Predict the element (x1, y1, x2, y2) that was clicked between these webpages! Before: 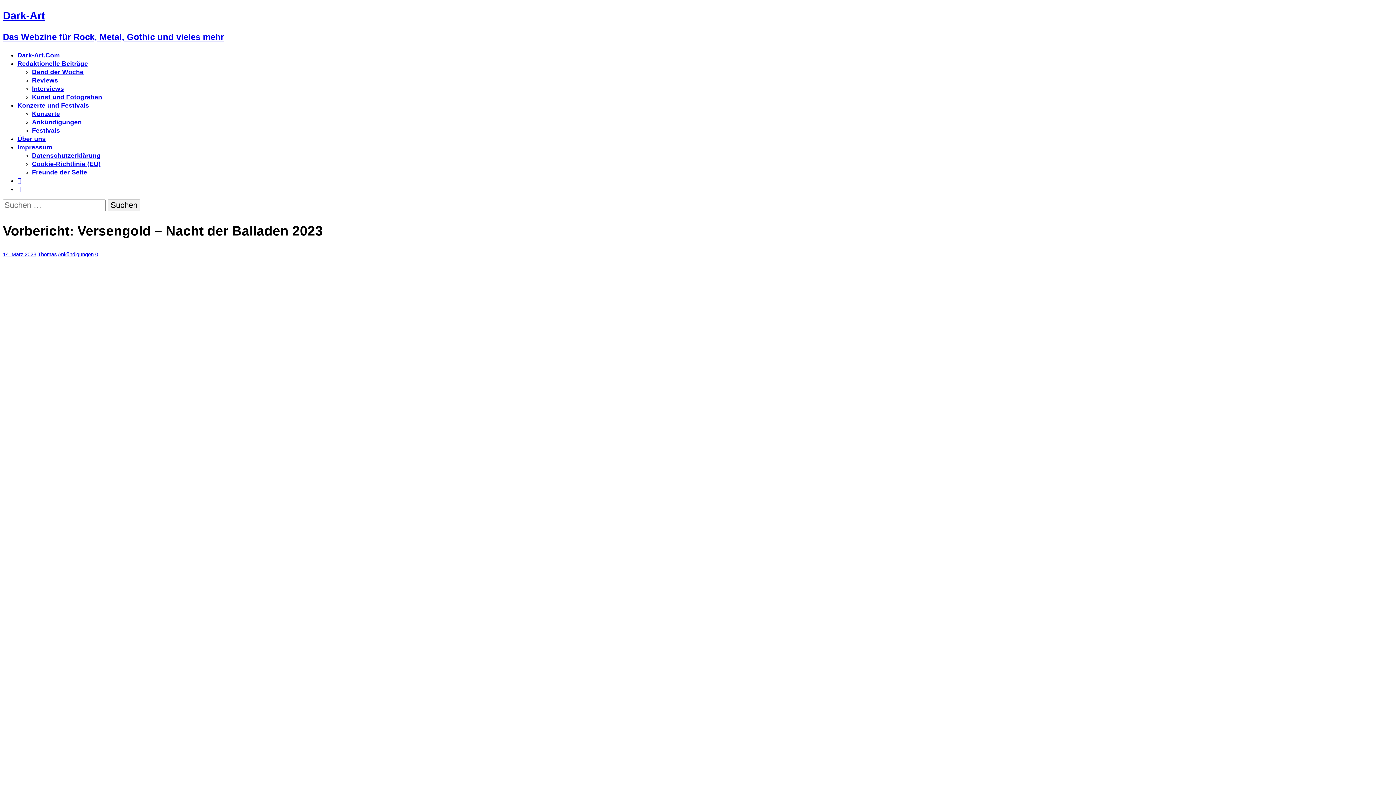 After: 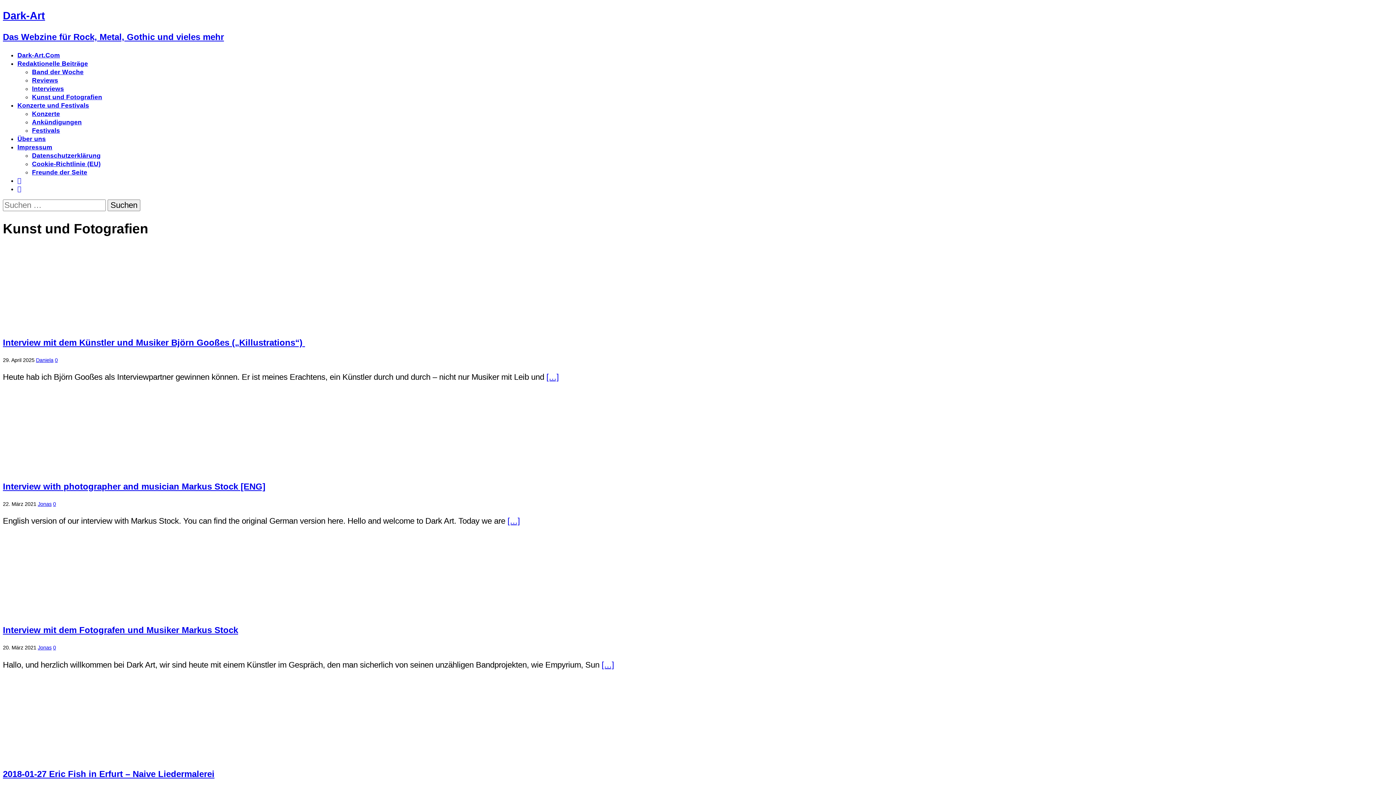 Action: bbox: (32, 93, 102, 100) label: Kunst und Fotografien